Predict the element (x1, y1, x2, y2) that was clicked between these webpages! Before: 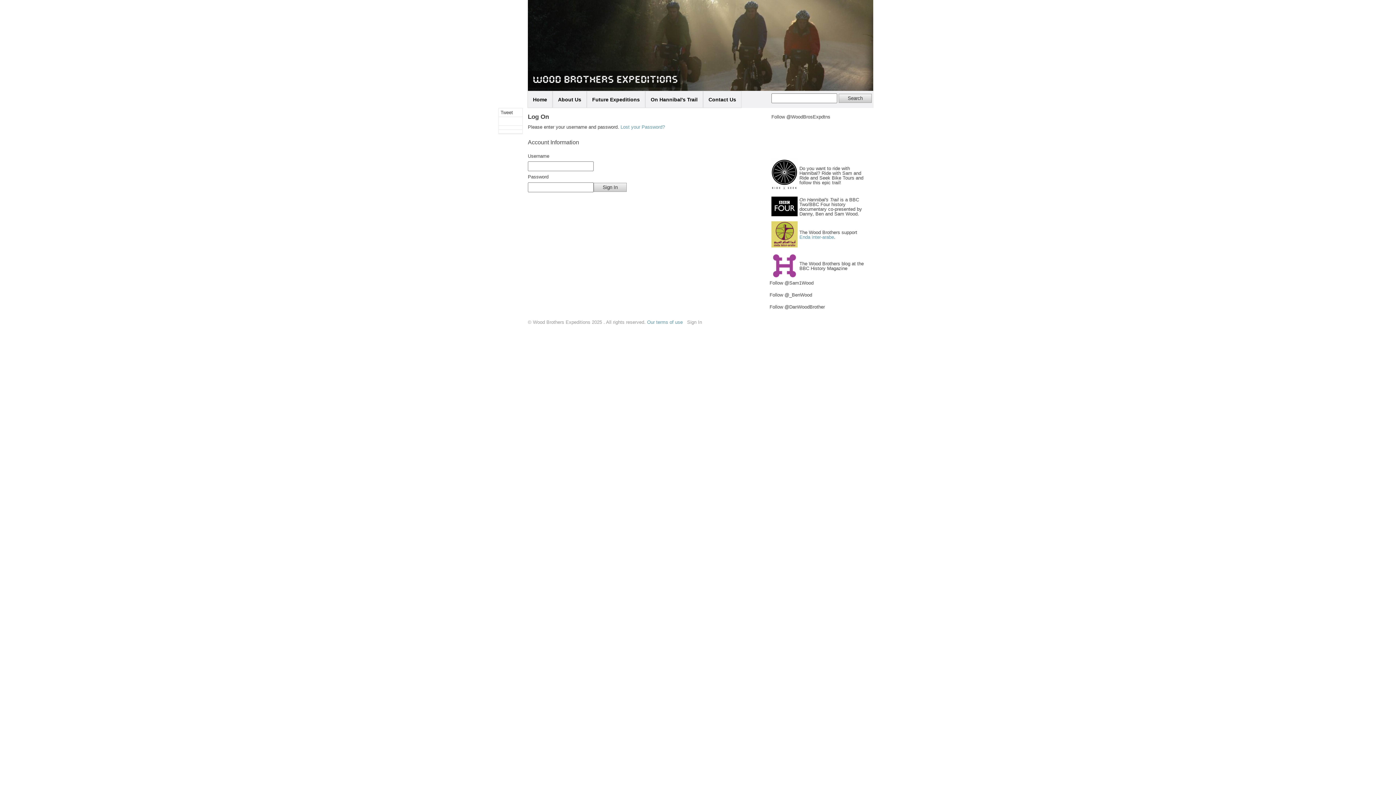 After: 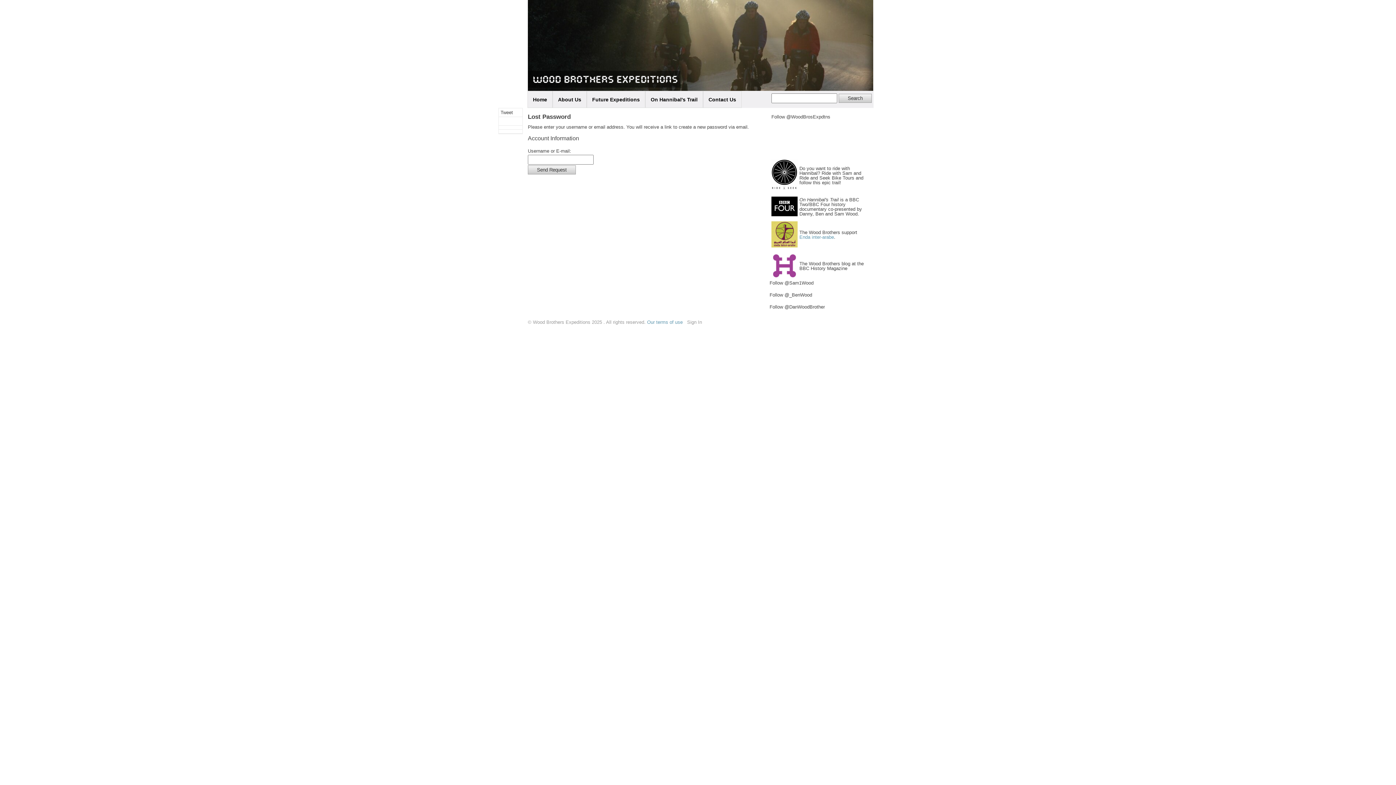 Action: bbox: (620, 124, 665, 129) label: Lost your Password?